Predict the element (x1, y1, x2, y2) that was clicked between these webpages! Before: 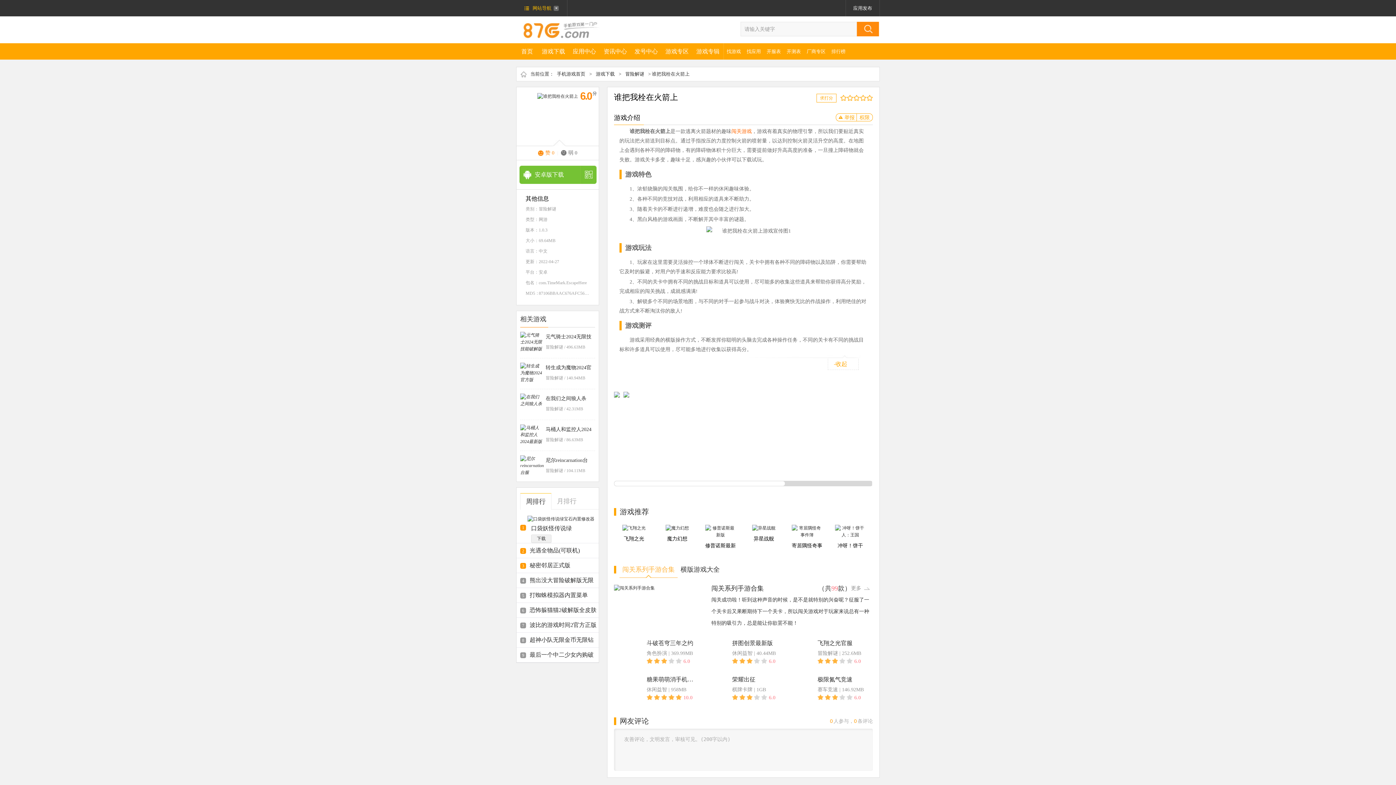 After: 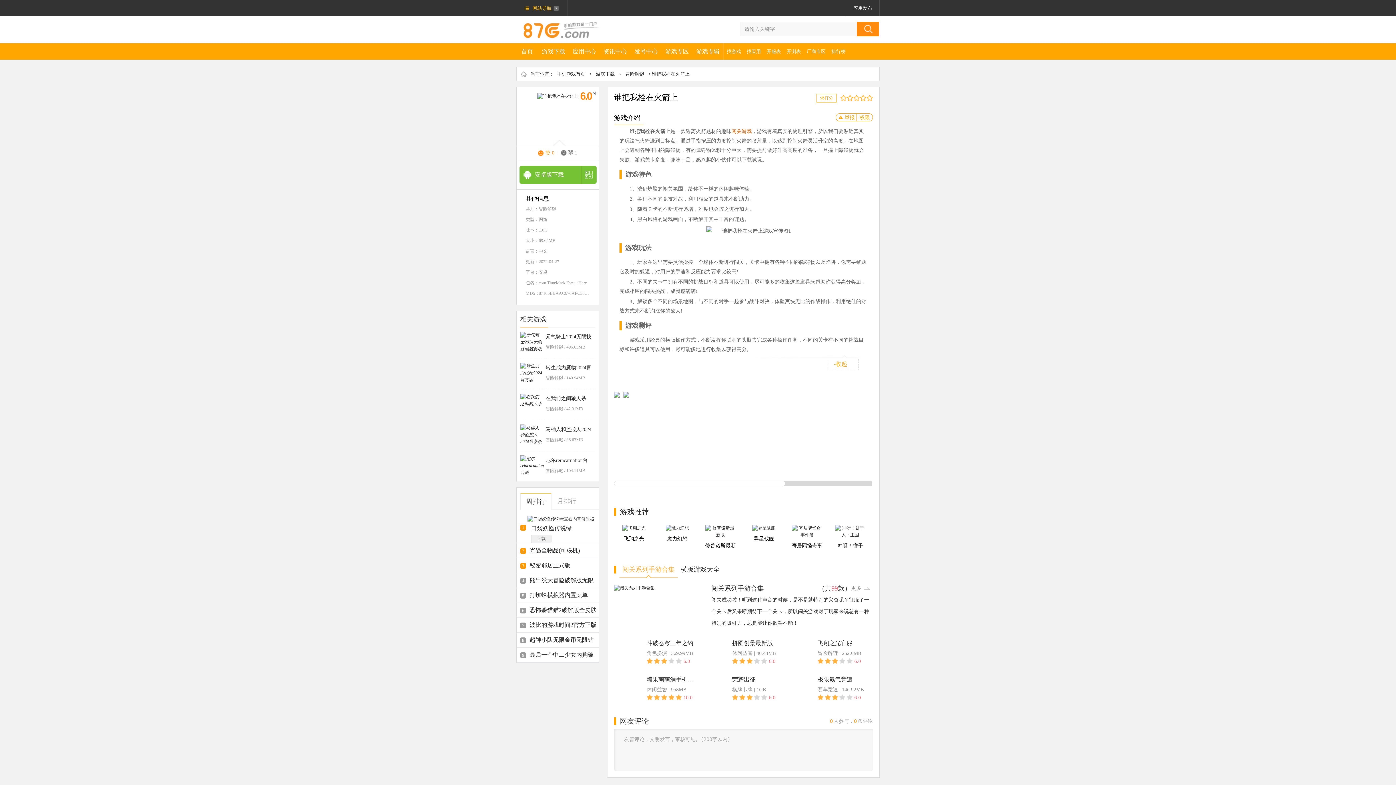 Action: bbox: (568, 150, 577, 155) label: 弱 0